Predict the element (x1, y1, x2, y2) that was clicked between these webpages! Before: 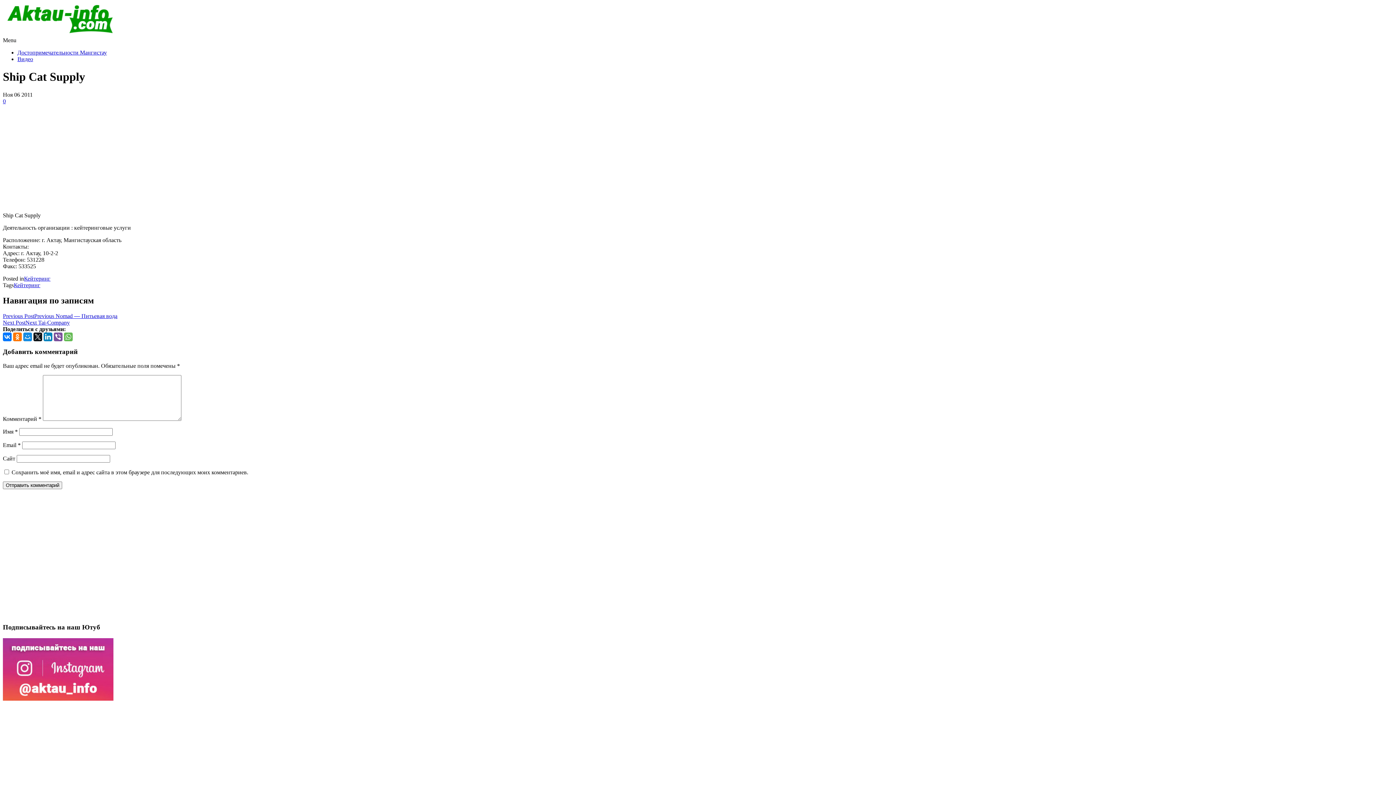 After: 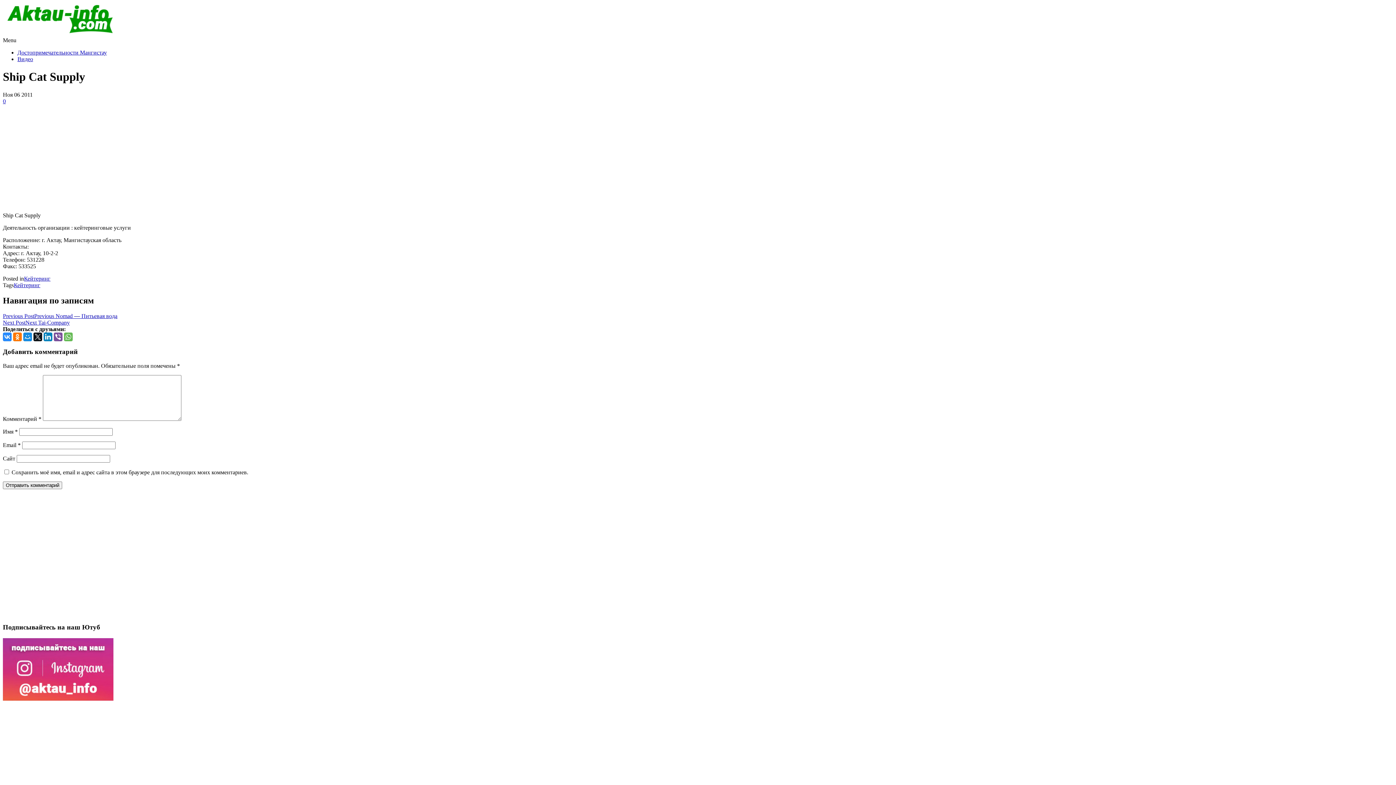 Action: bbox: (2, 332, 11, 341)